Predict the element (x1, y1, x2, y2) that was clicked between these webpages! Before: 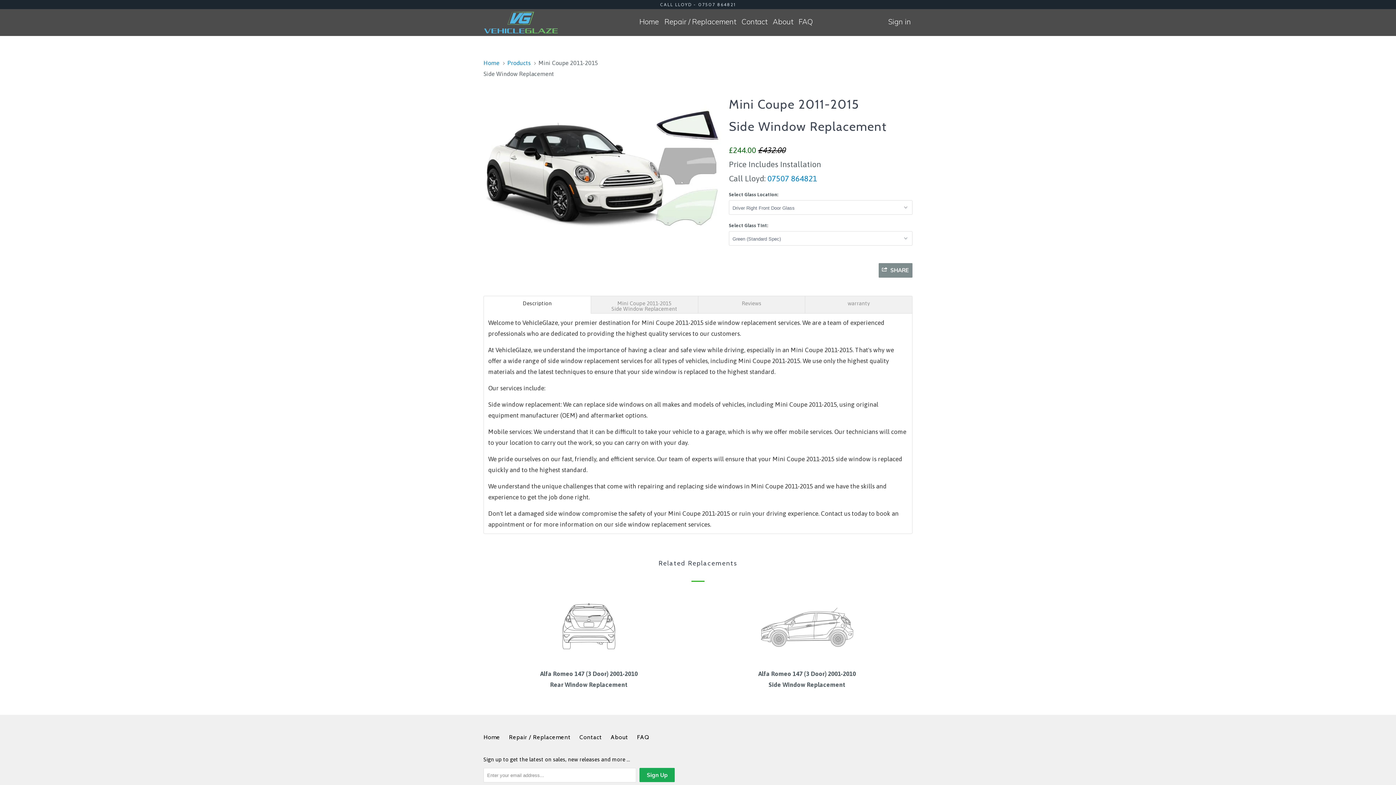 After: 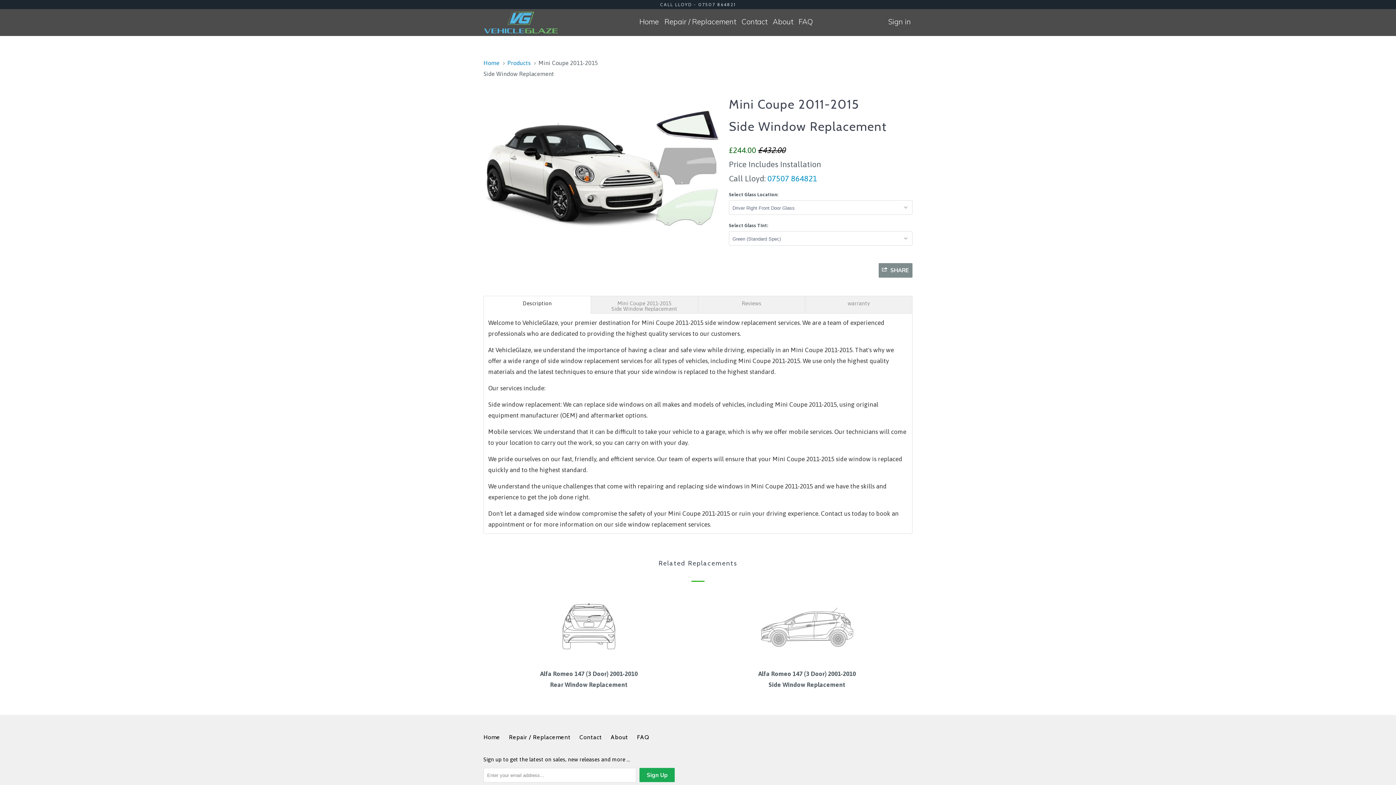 Action: bbox: (765, 173, 817, 183) label:  07507 864821